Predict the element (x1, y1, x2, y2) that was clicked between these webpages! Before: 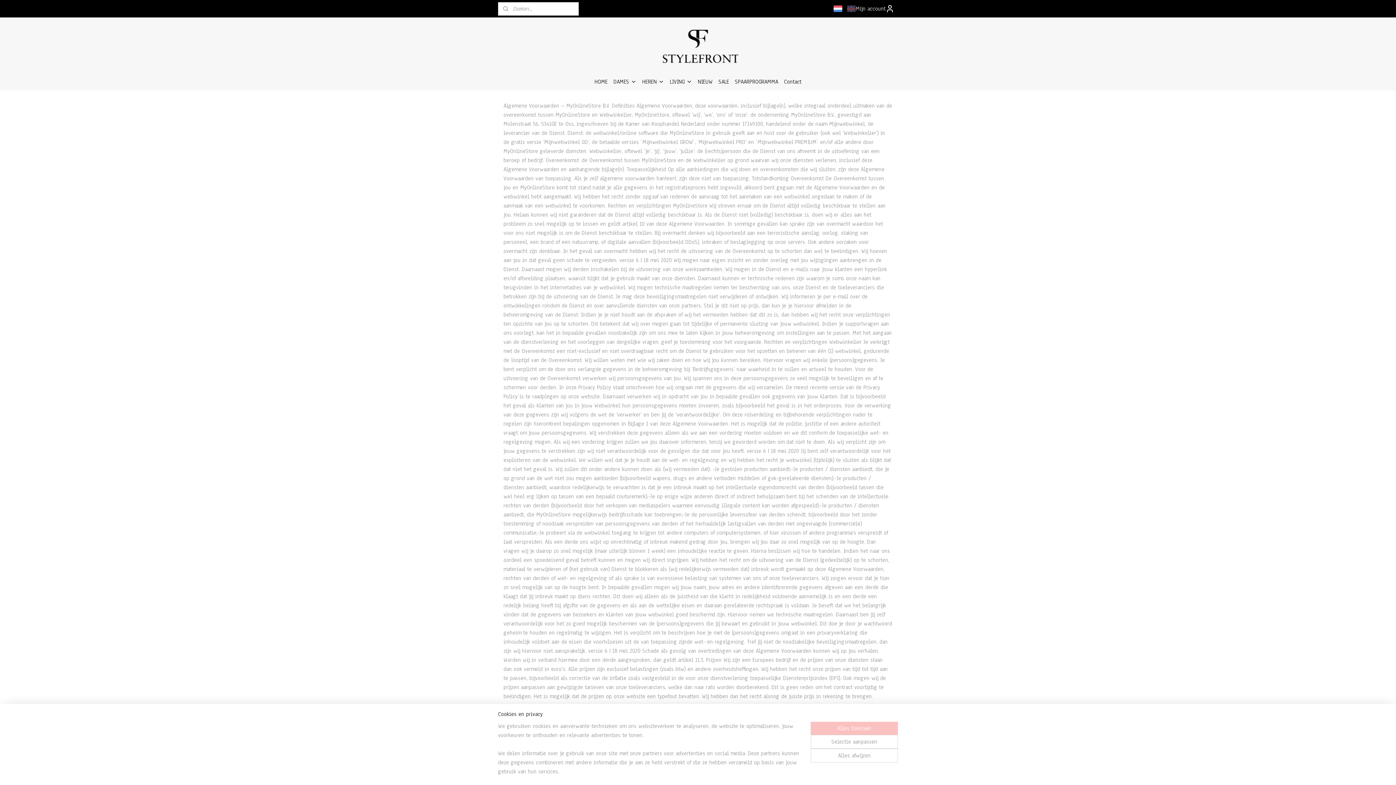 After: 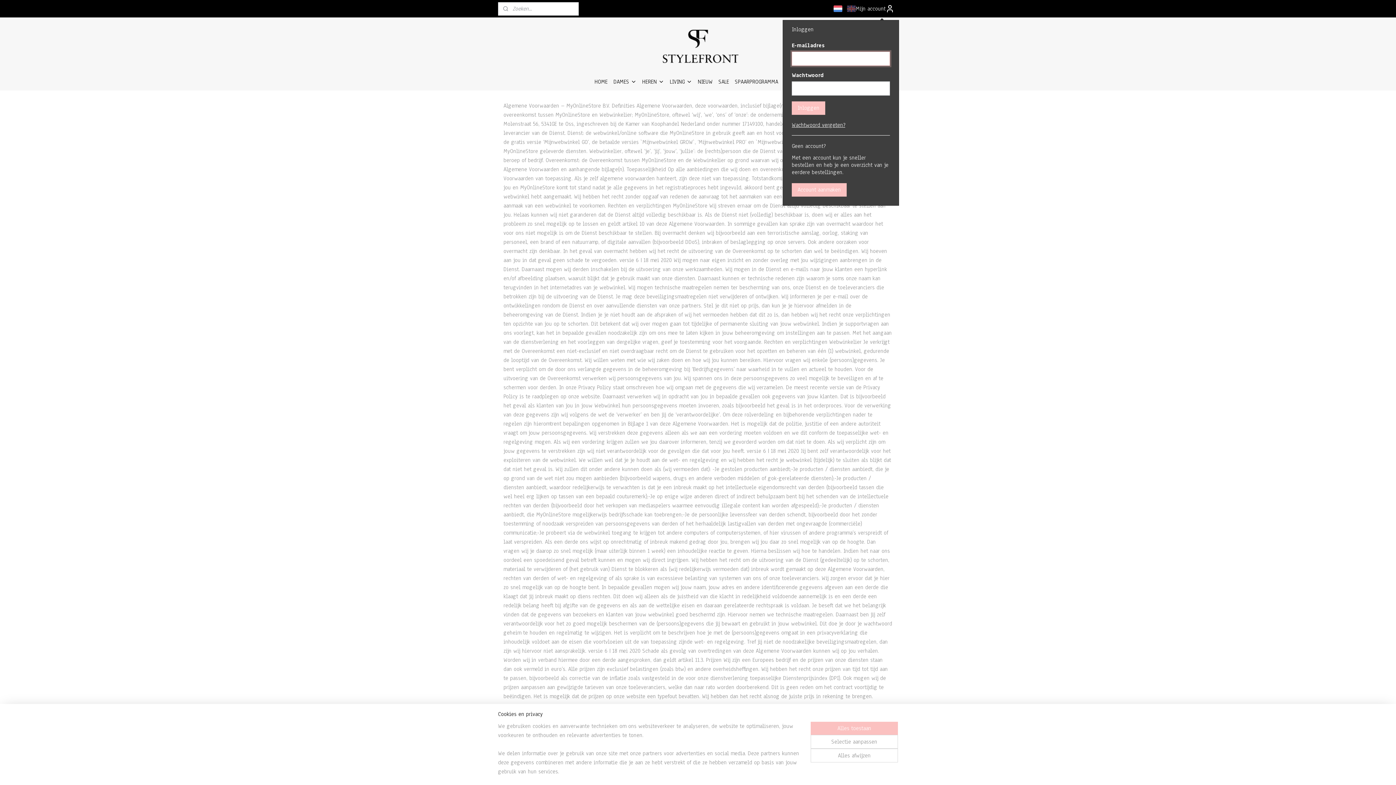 Action: label: Mijn account bbox: (856, 0, 894, 17)